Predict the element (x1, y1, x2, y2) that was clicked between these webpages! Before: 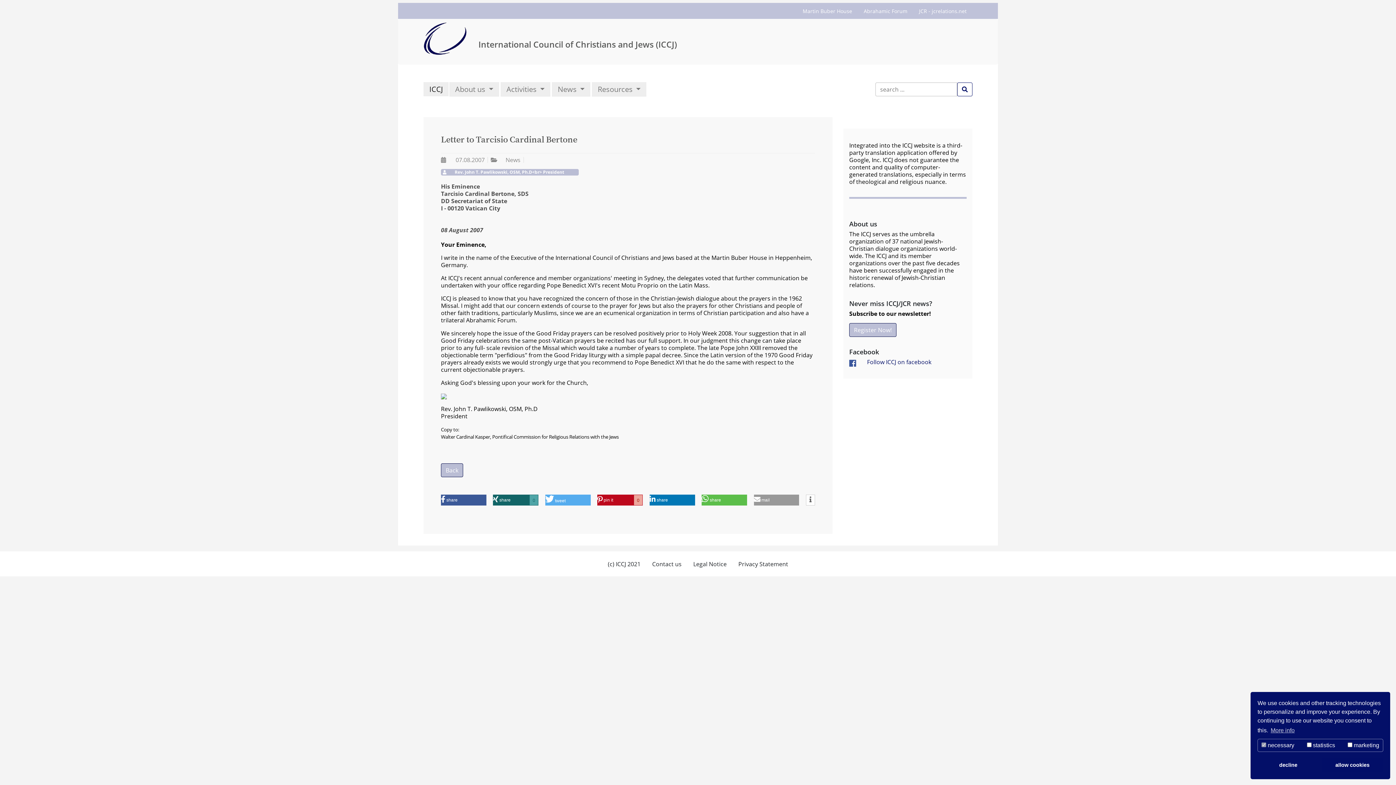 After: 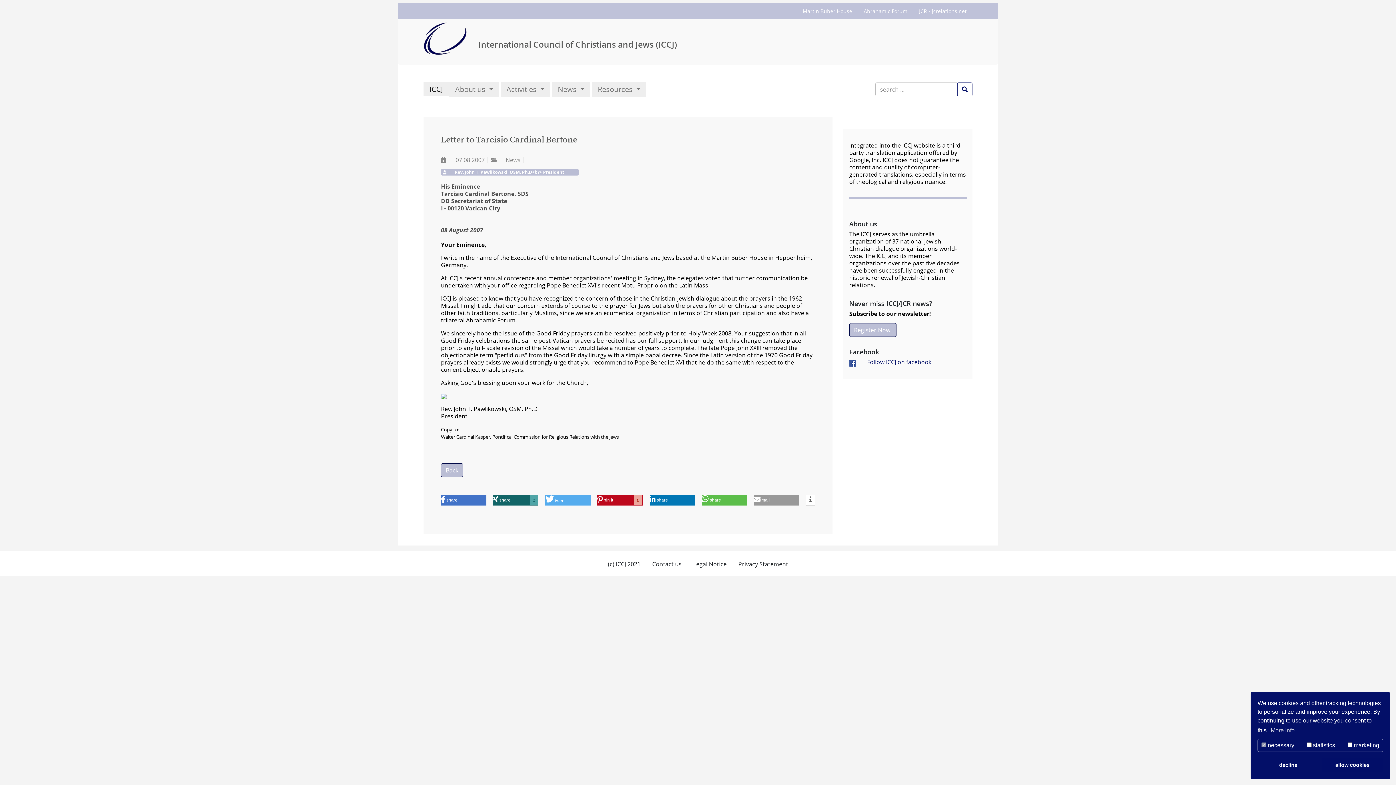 Action: bbox: (441, 495, 486, 505) label: Share on Facebook